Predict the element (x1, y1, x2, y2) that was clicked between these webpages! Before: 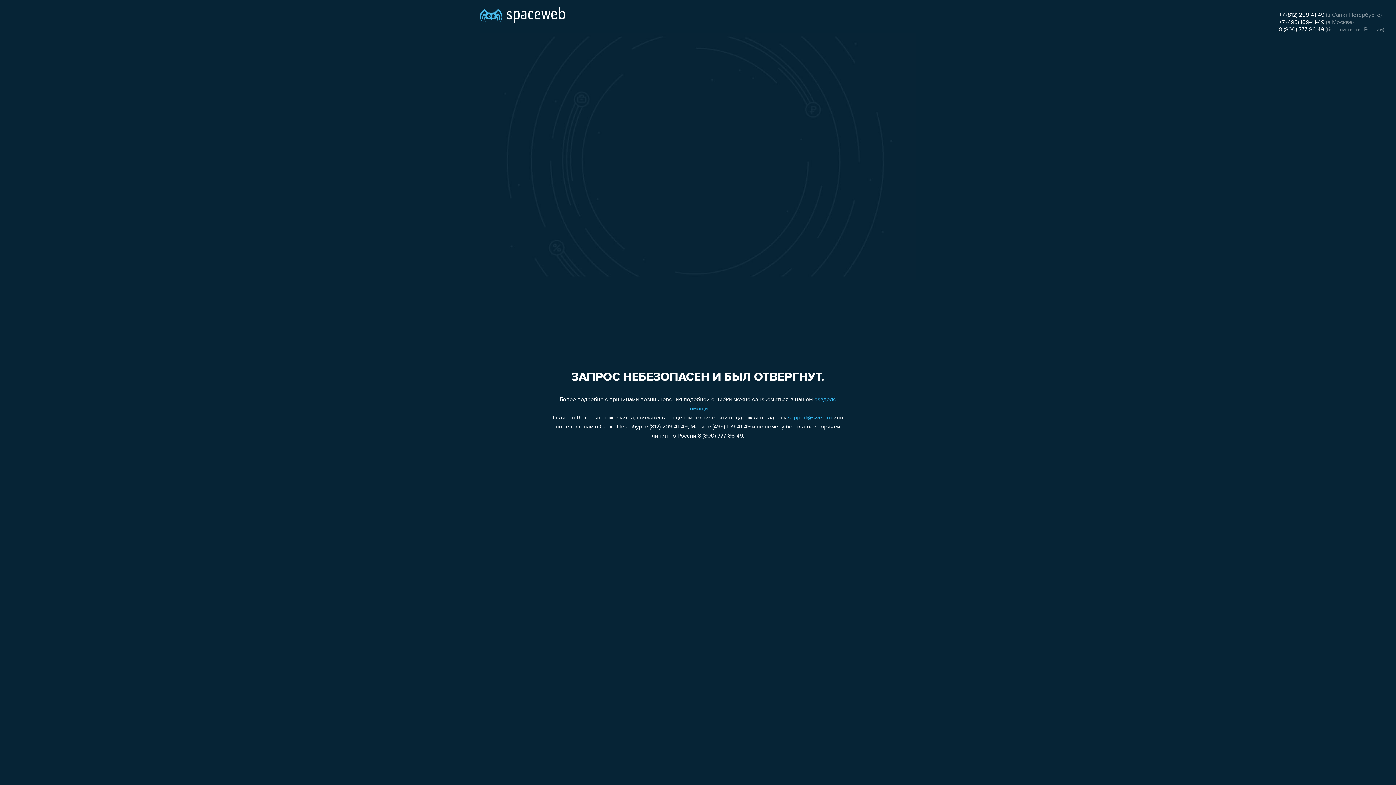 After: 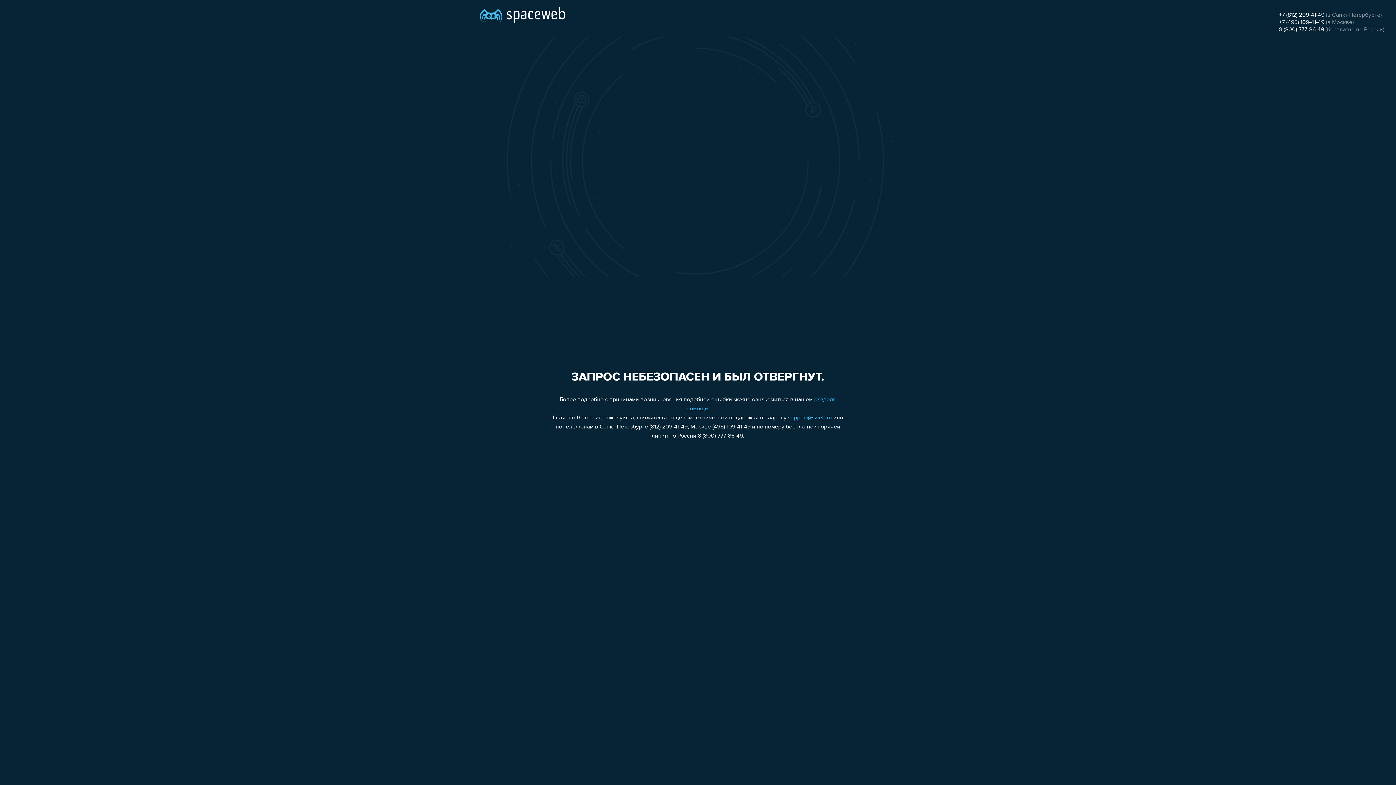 Action: bbox: (1279, 12, 1324, 18) label: +7 (812) 209-41-49